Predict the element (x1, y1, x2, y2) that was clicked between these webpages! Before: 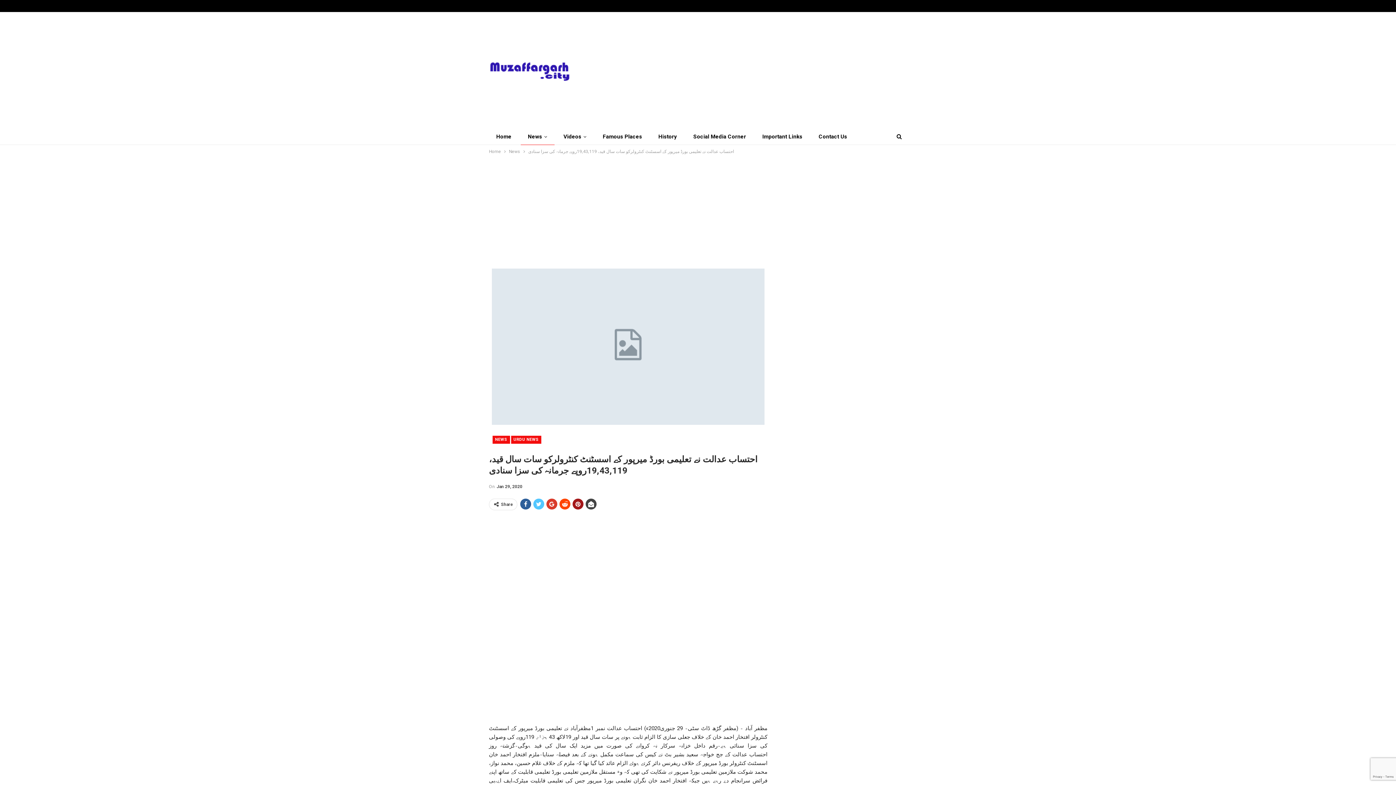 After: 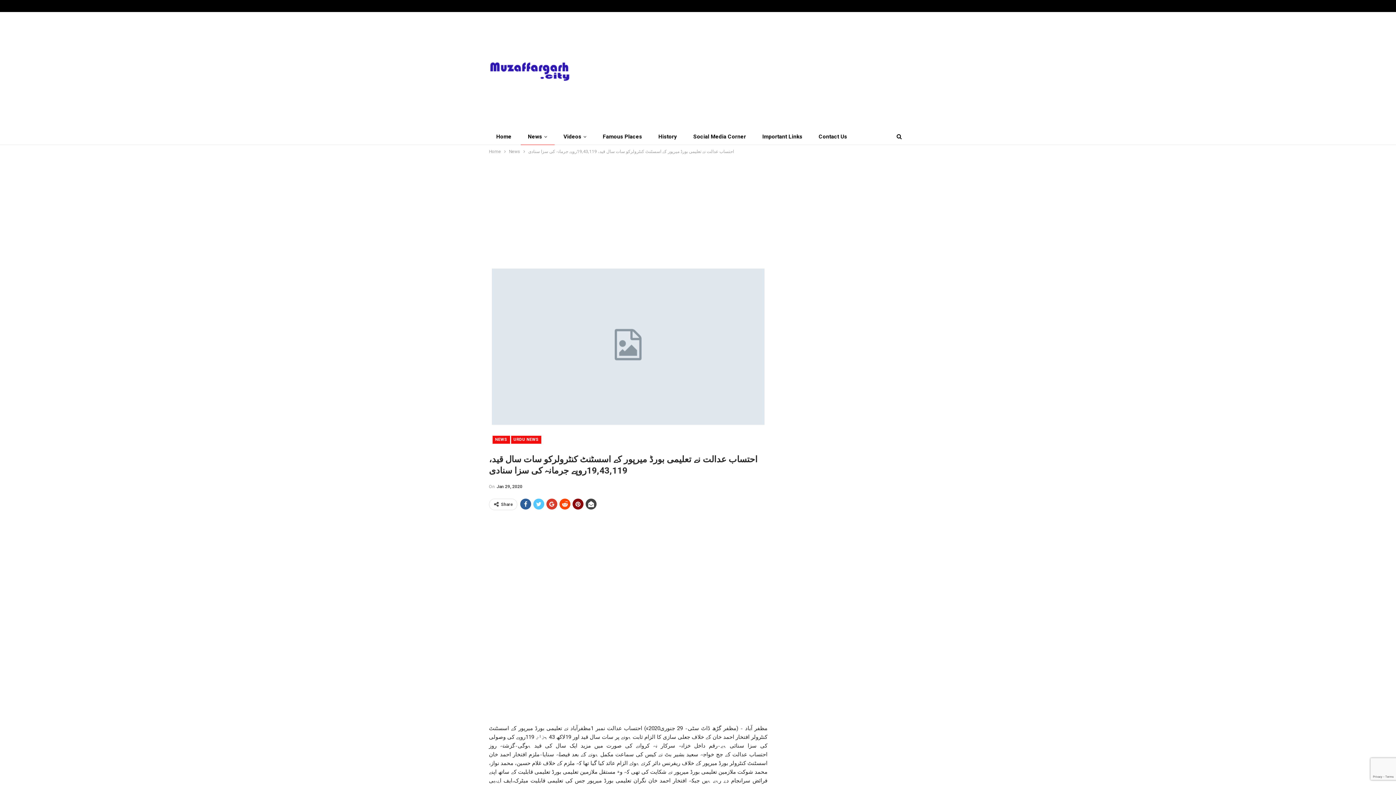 Action: bbox: (572, 498, 583, 509)